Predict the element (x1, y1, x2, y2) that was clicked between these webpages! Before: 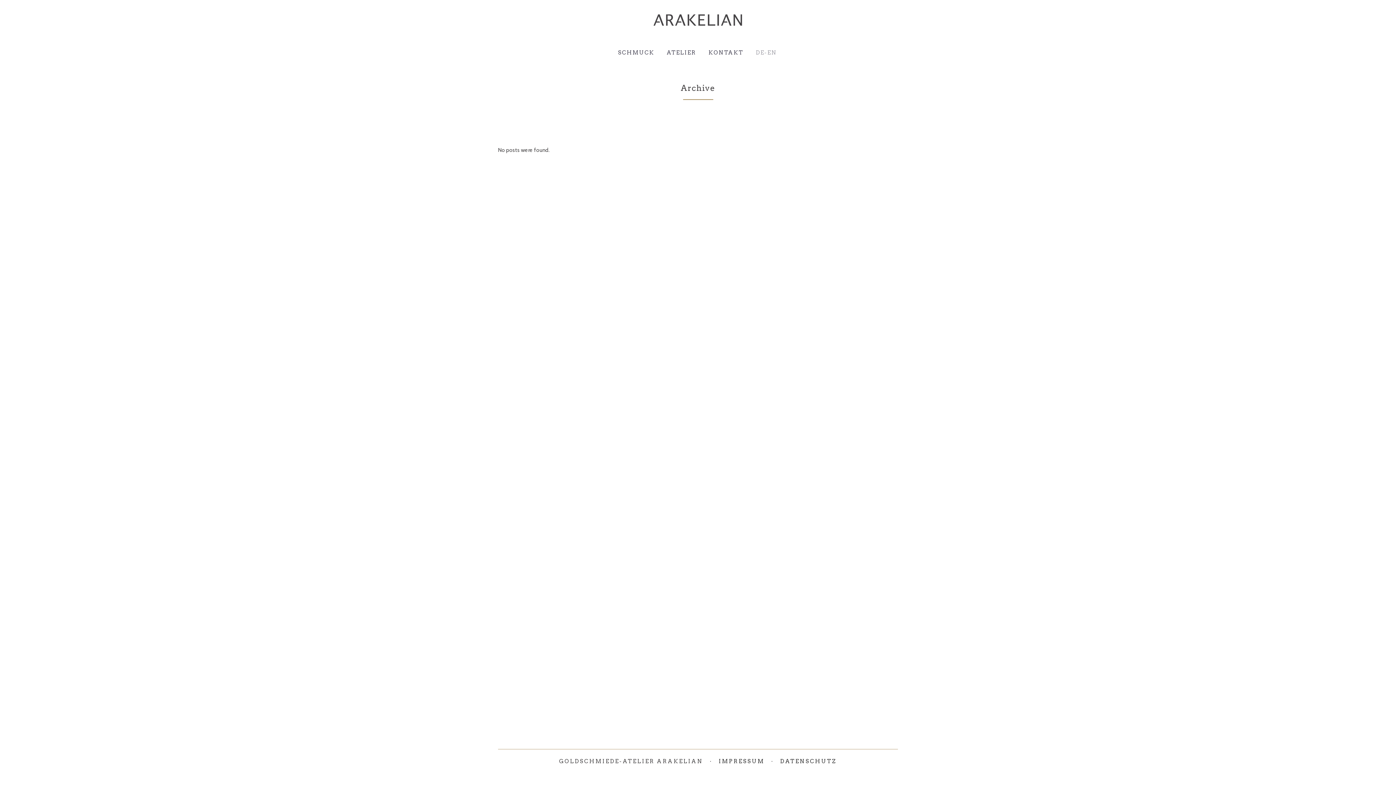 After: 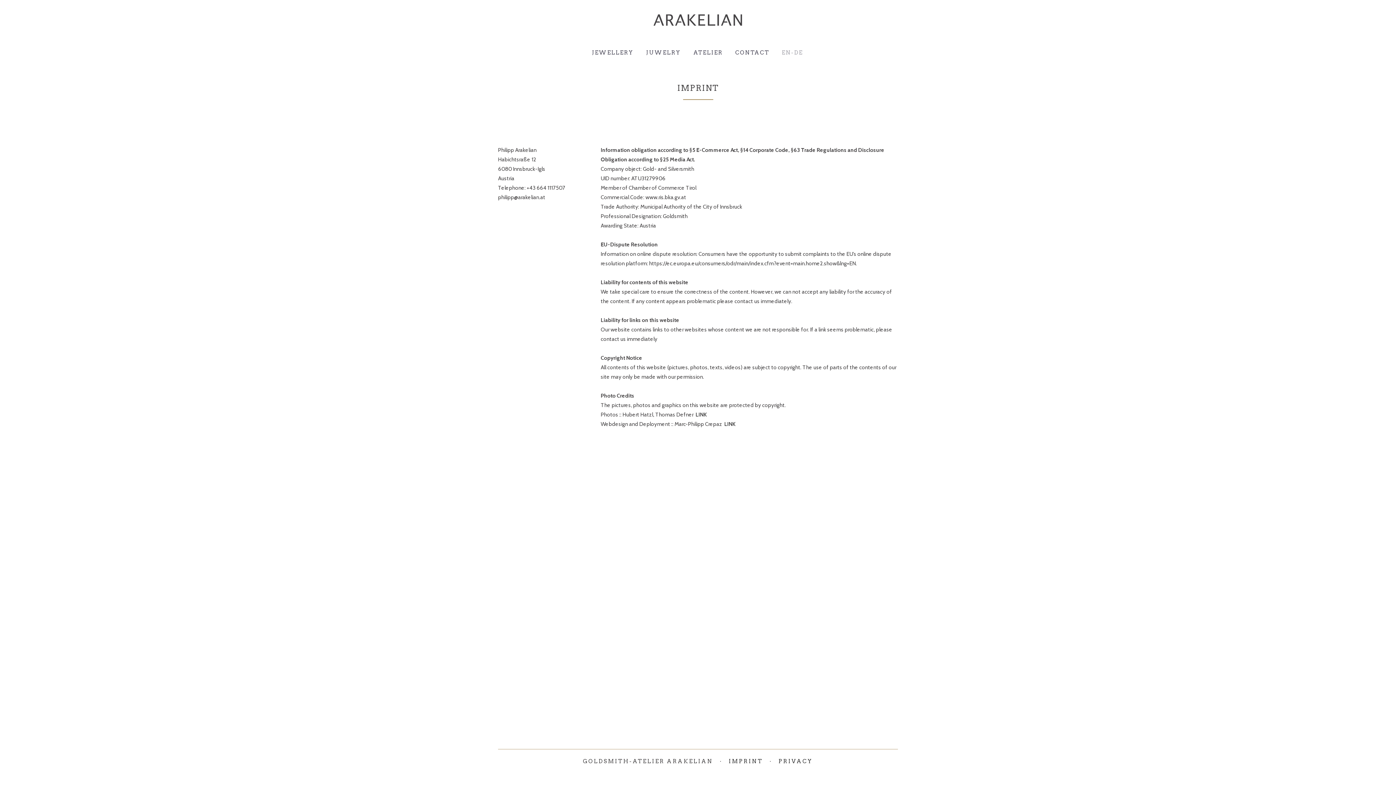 Action: label: IMPRESSUM bbox: (718, 758, 764, 765)